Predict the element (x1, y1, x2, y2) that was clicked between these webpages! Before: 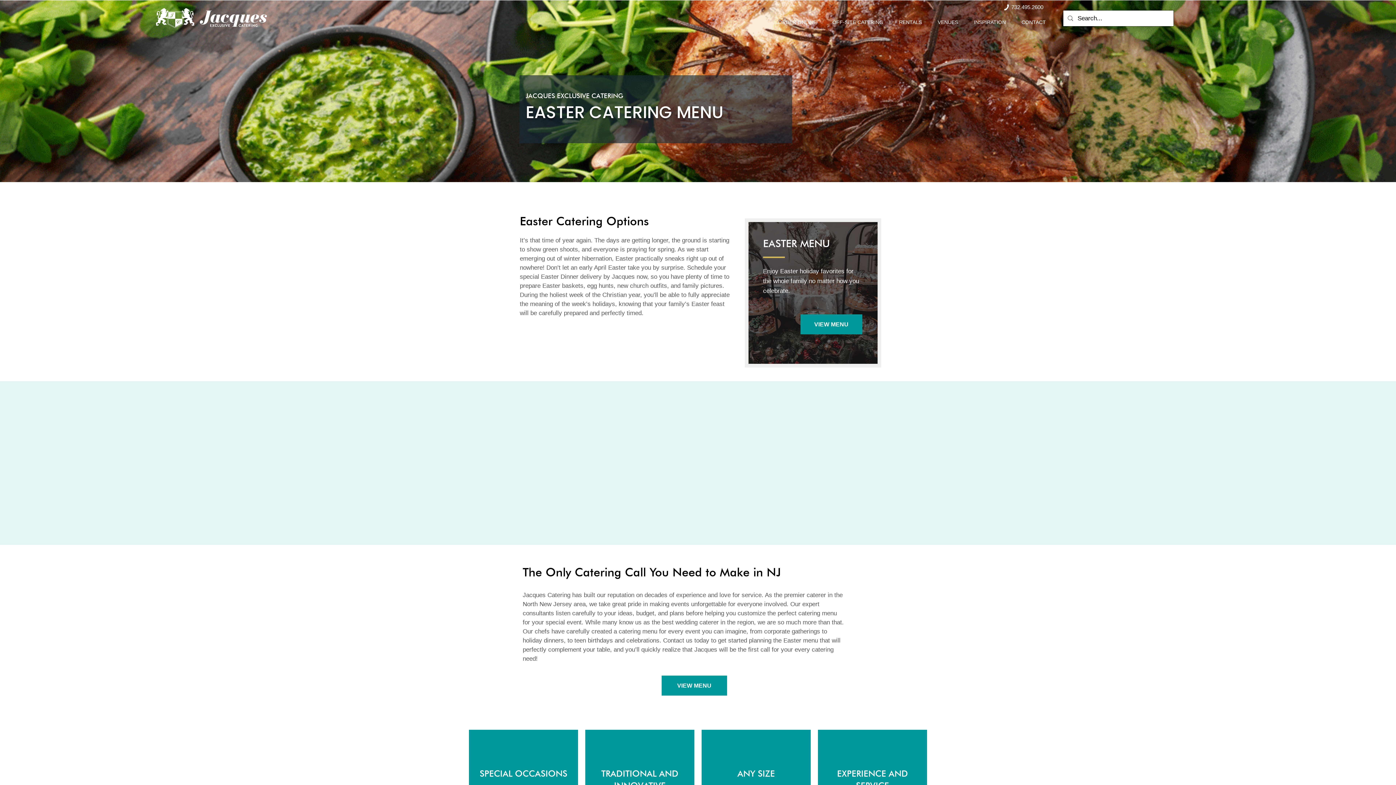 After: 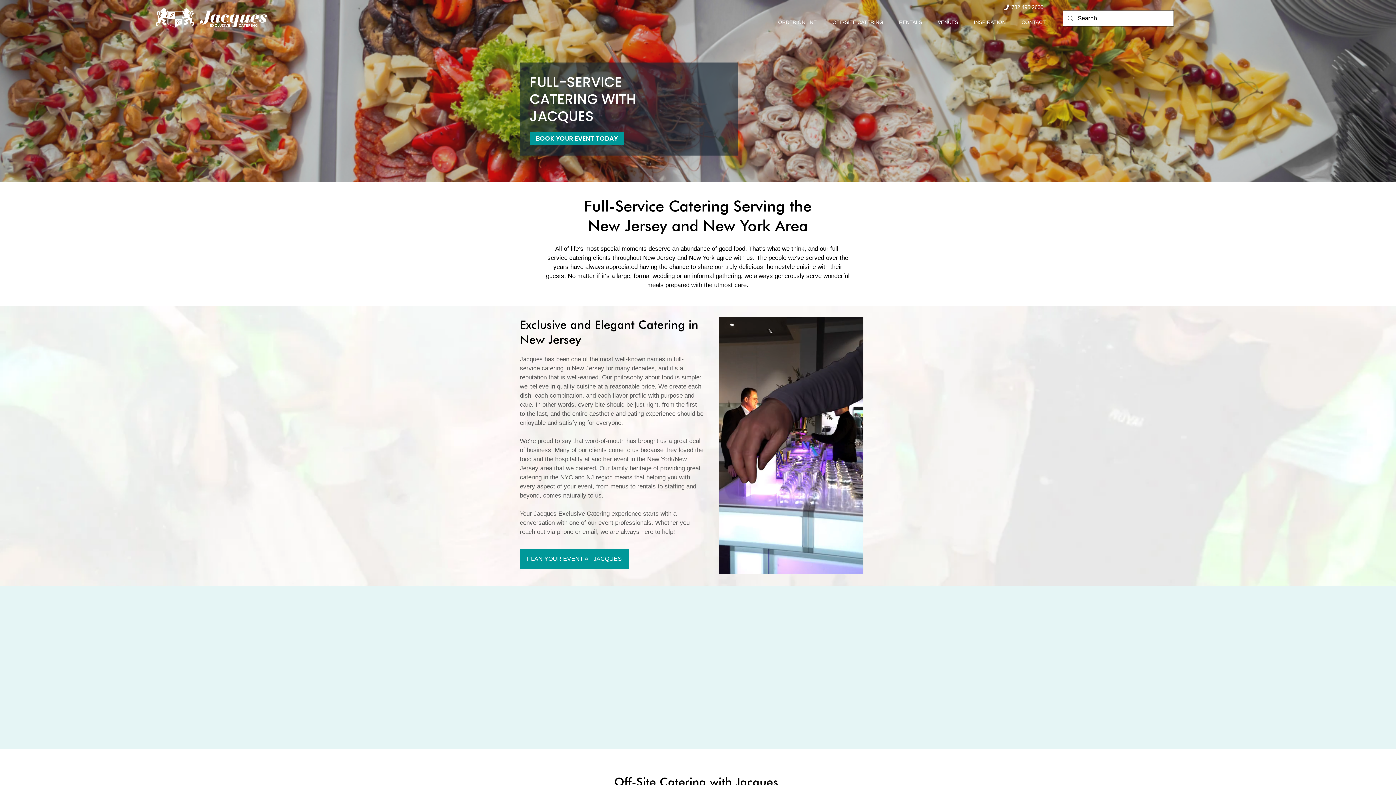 Action: label: OFF-SITE CATERING bbox: (816, 15, 883, 29)